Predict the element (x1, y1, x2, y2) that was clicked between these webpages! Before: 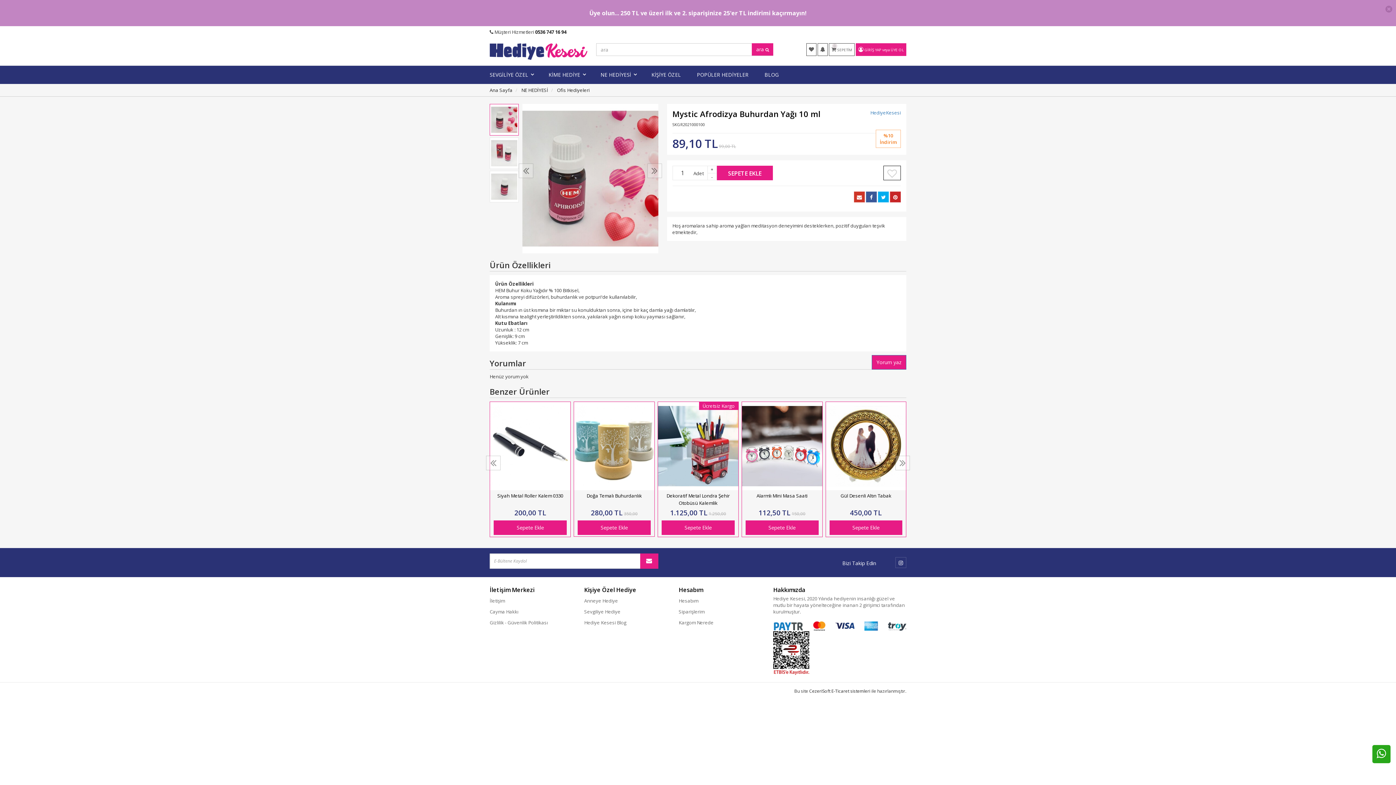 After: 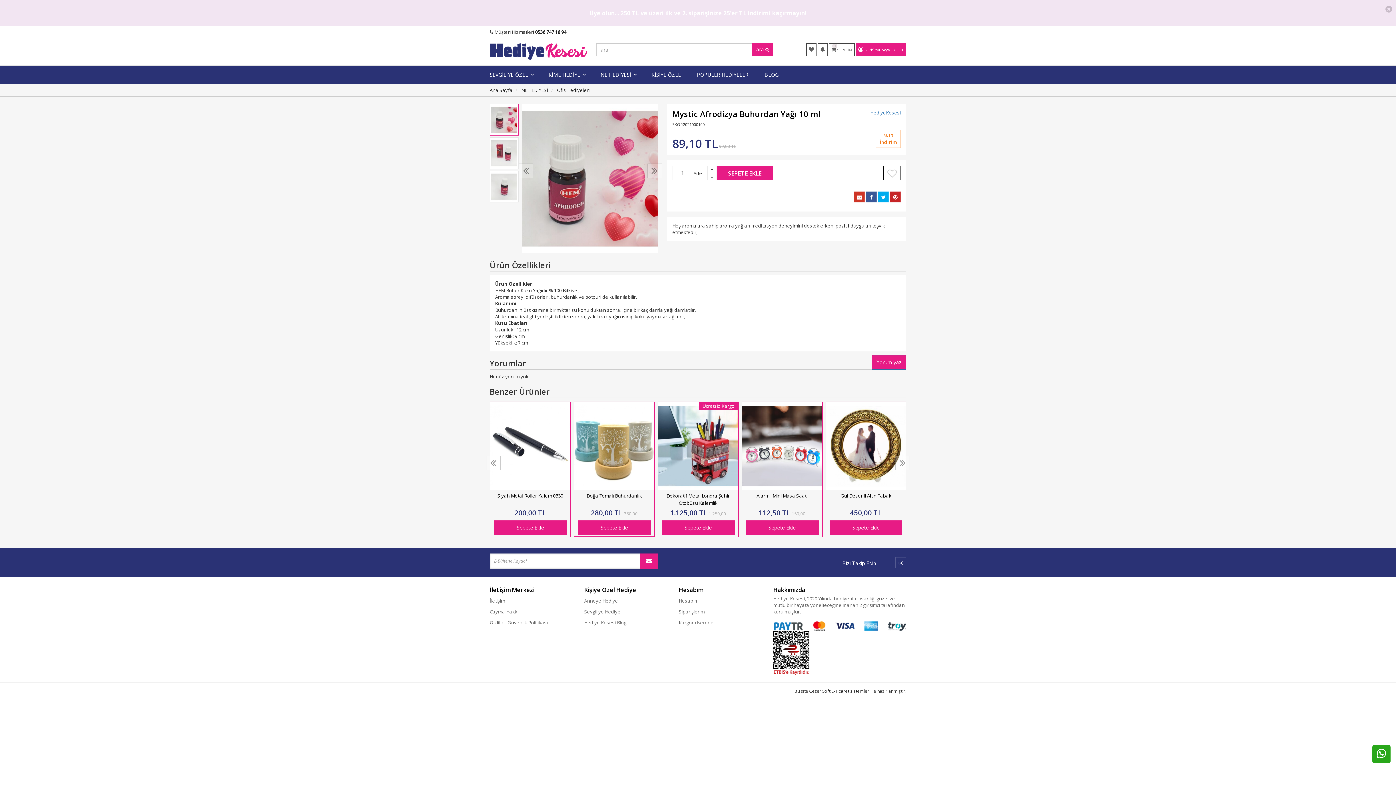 Action: bbox: (745, 520, 818, 535) label: Sepete Ekle